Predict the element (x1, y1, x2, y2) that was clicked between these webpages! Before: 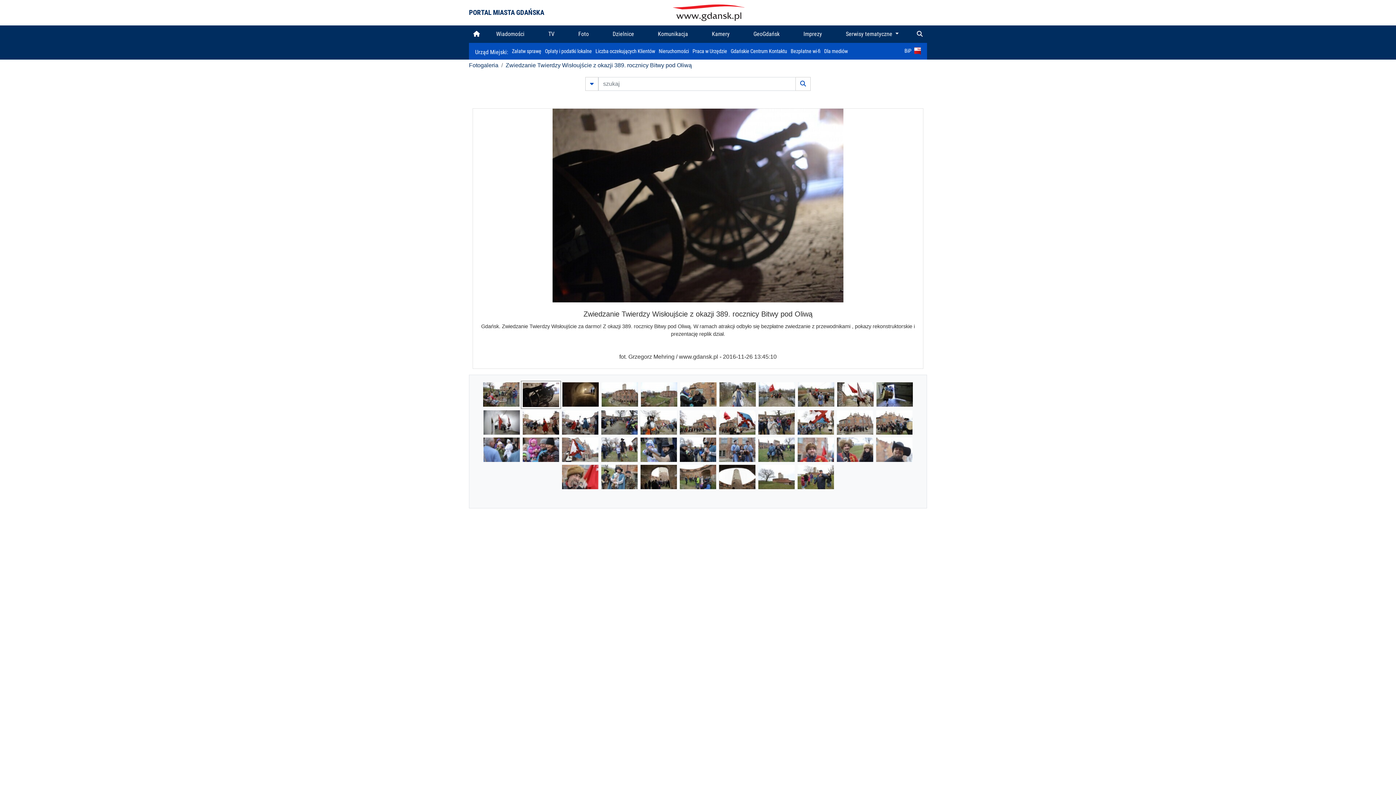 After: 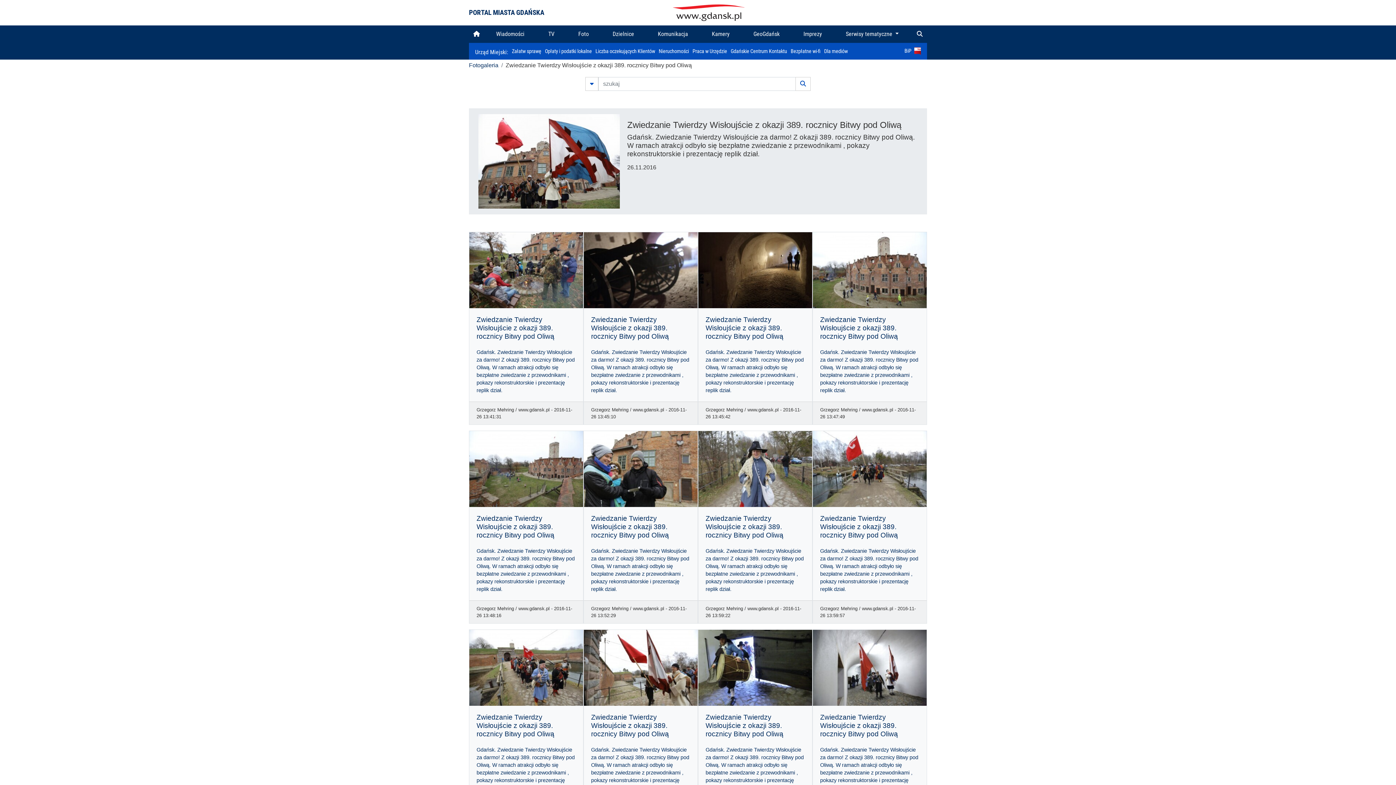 Action: label: Zwiedzanie Twierdzy Wisłoujście z okazji 389. rocznicy Bitwy pod Oliwą bbox: (505, 62, 692, 68)